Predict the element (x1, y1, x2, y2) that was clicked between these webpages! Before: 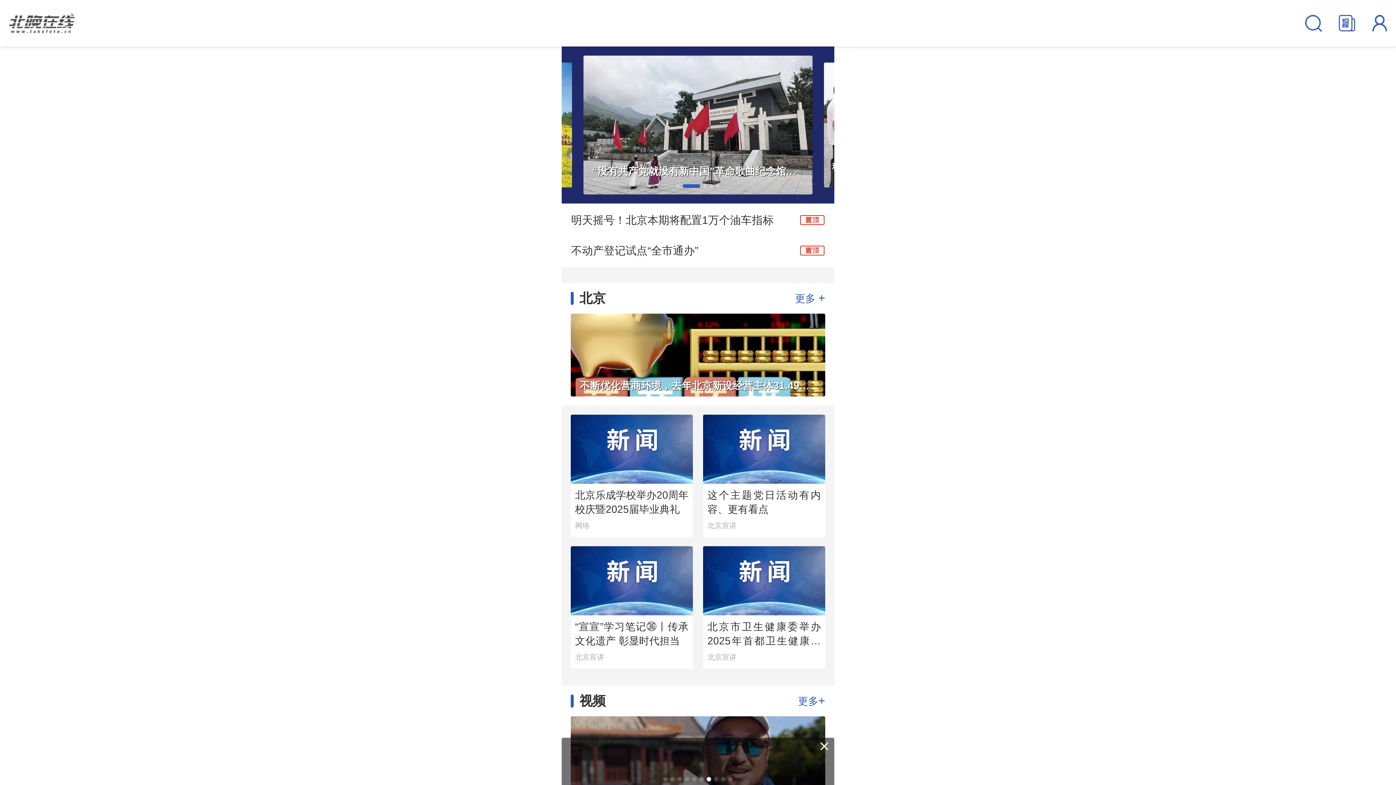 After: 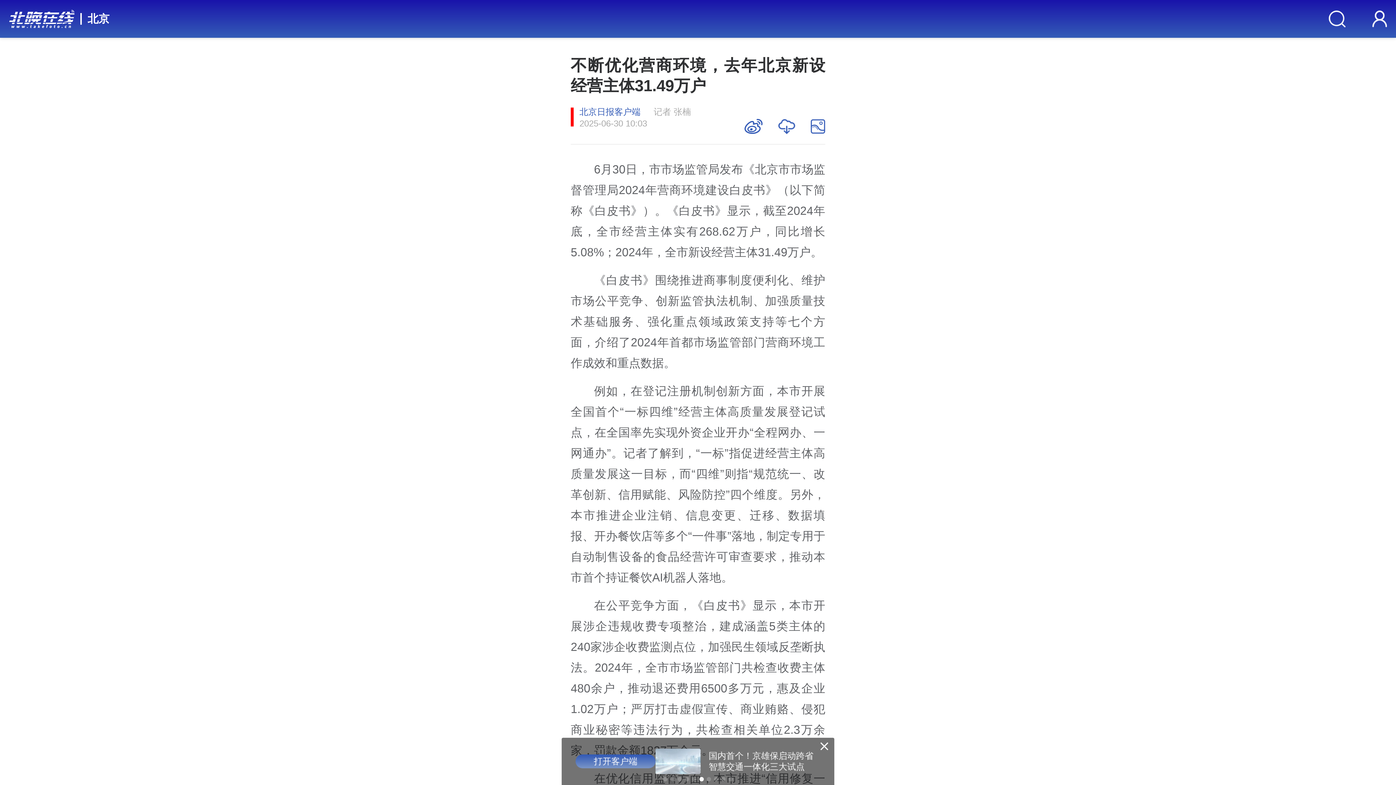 Action: label: 不断优化营商环境，去年北京新设经营主体31.49万户 bbox: (570, 313, 825, 396)